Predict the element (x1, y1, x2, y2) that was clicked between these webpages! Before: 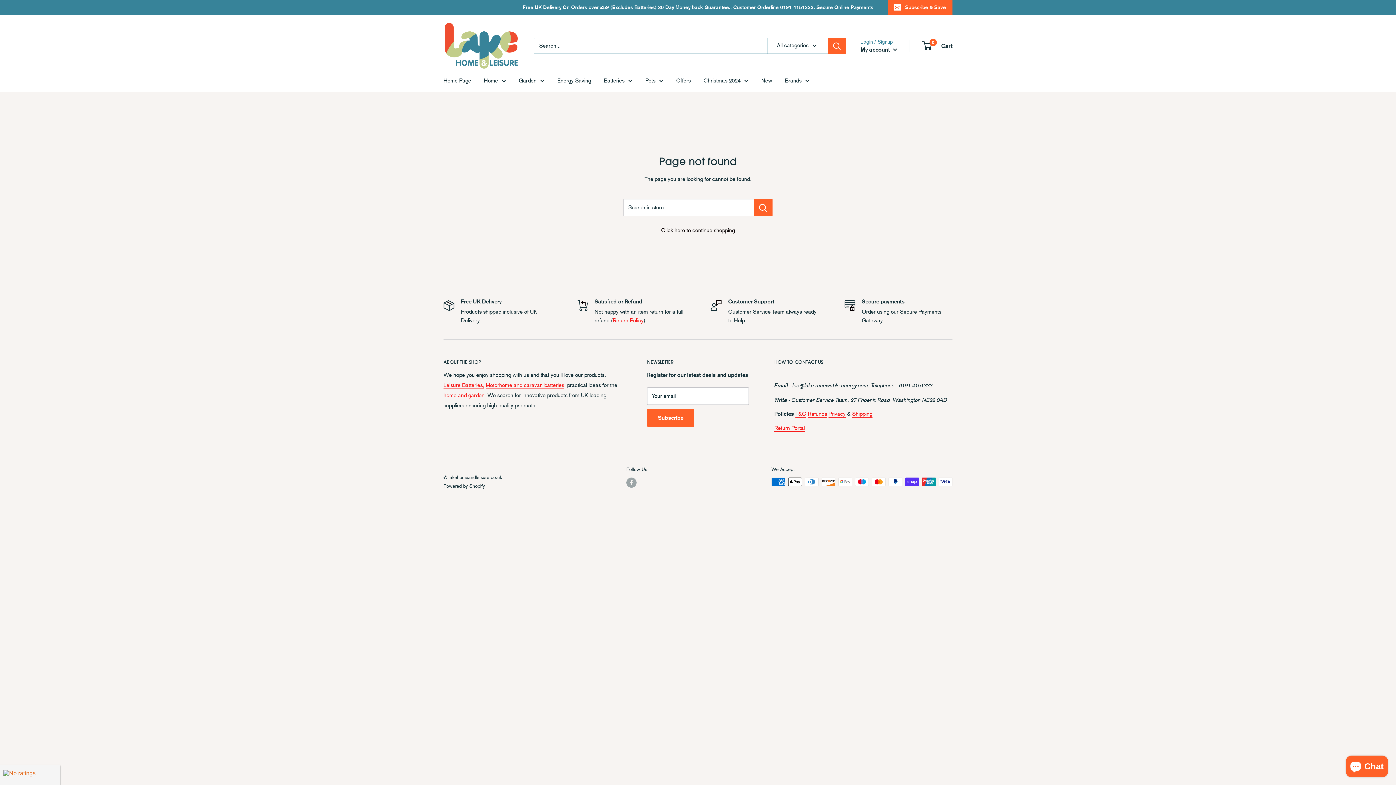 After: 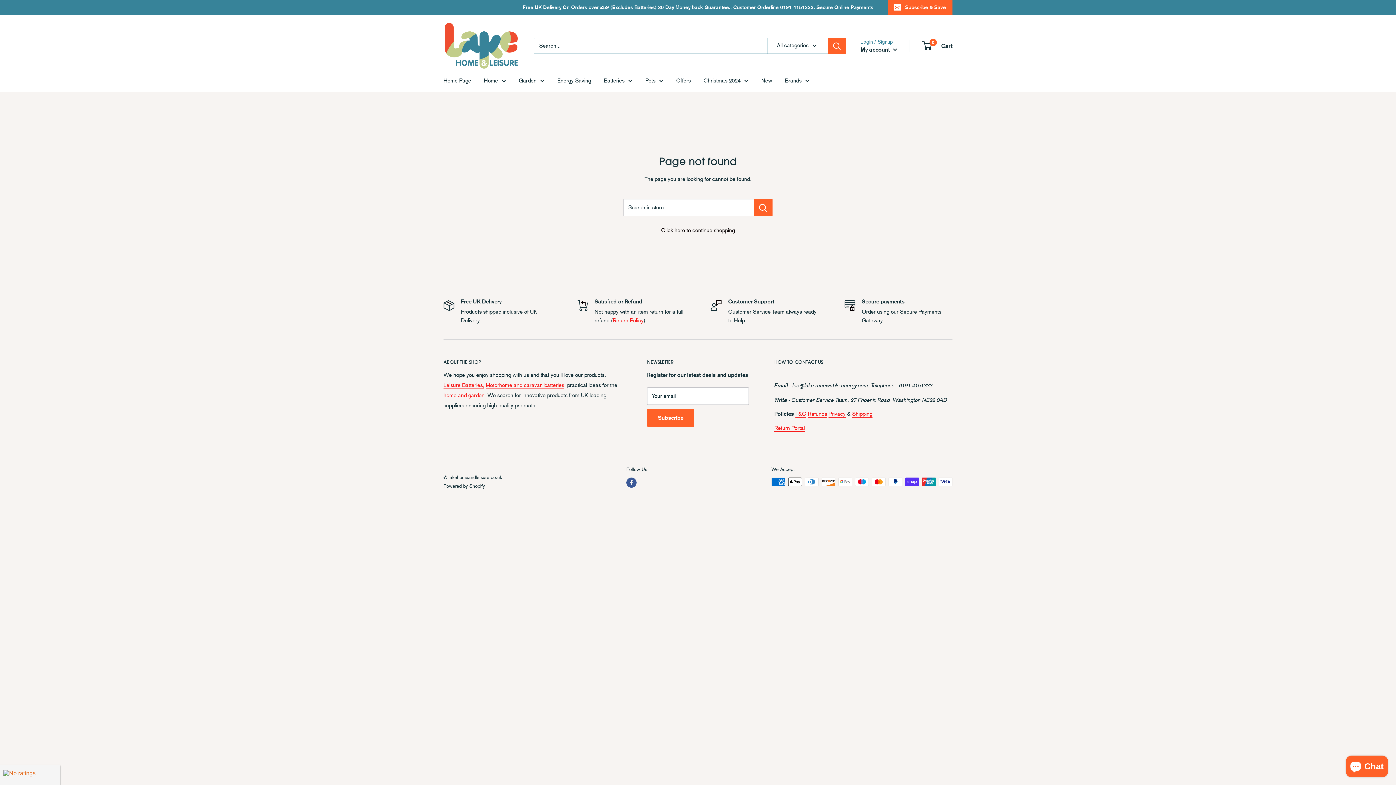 Action: label: Follow us on Facebook bbox: (626, 477, 636, 487)